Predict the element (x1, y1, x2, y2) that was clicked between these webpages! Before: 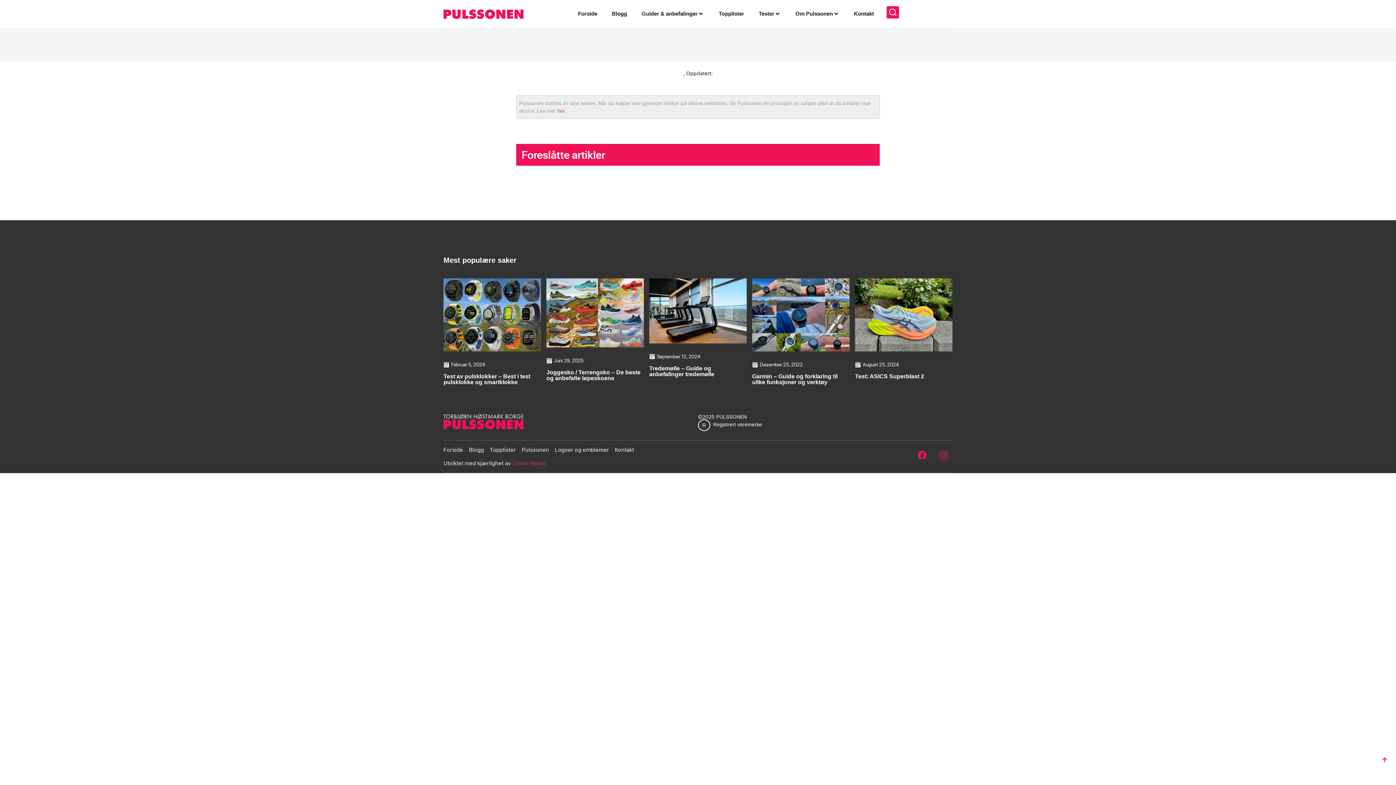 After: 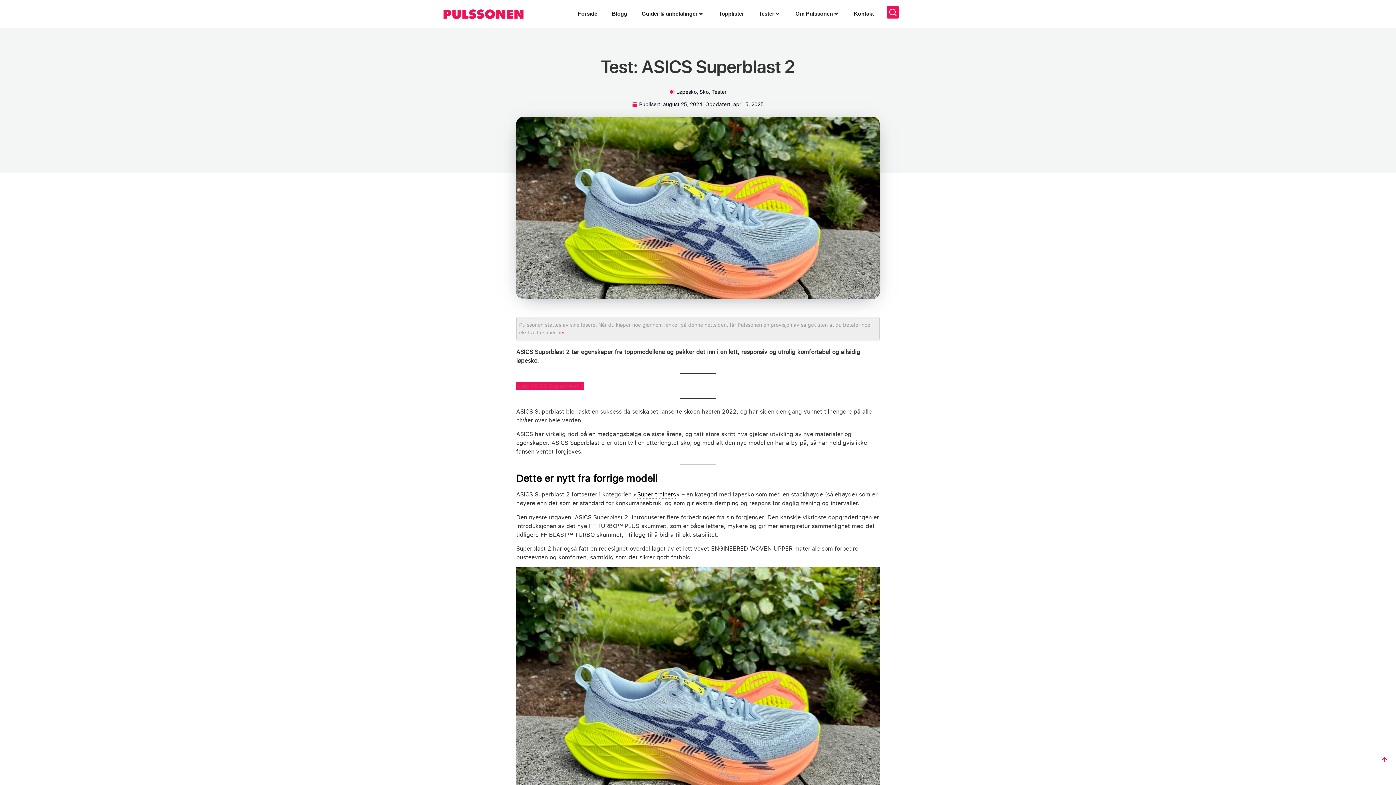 Action: bbox: (855, 278, 952, 351)